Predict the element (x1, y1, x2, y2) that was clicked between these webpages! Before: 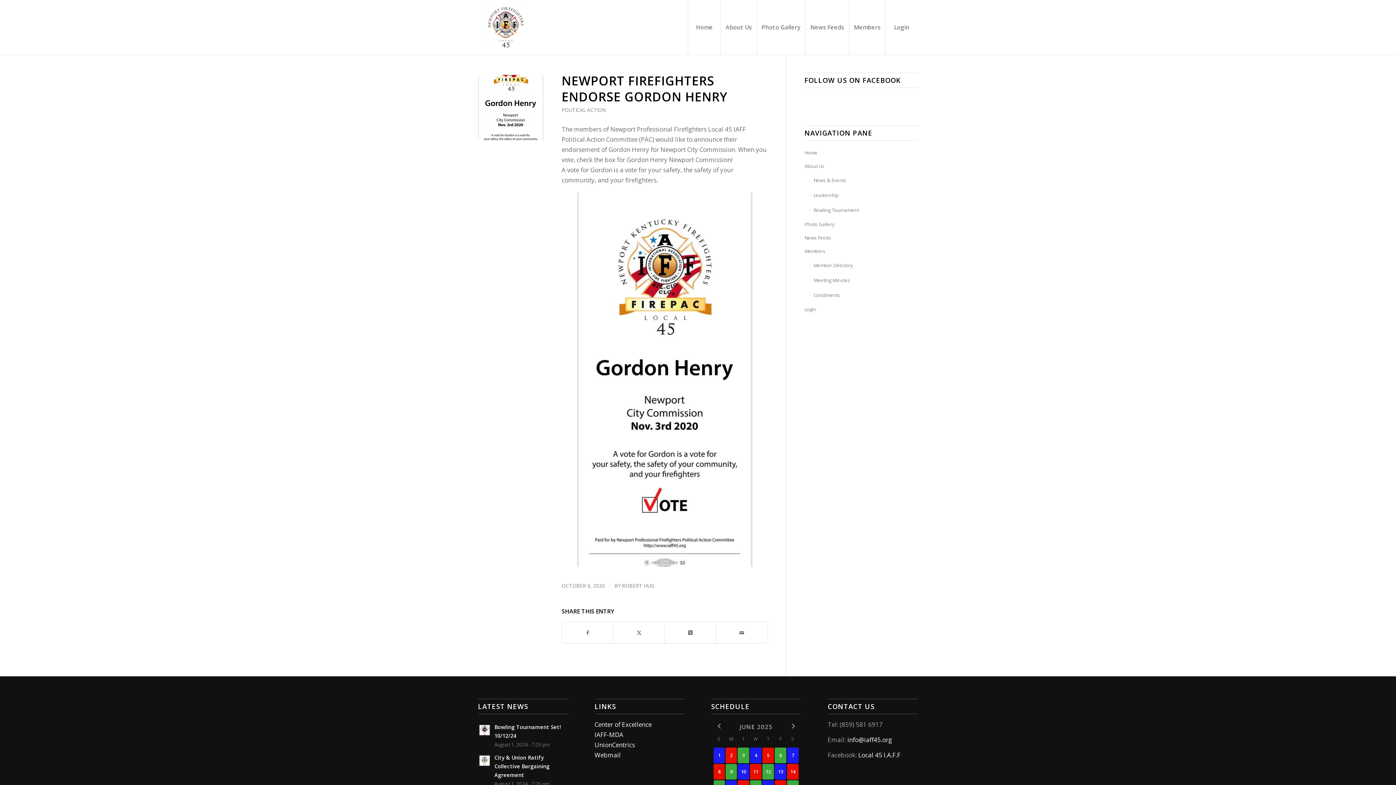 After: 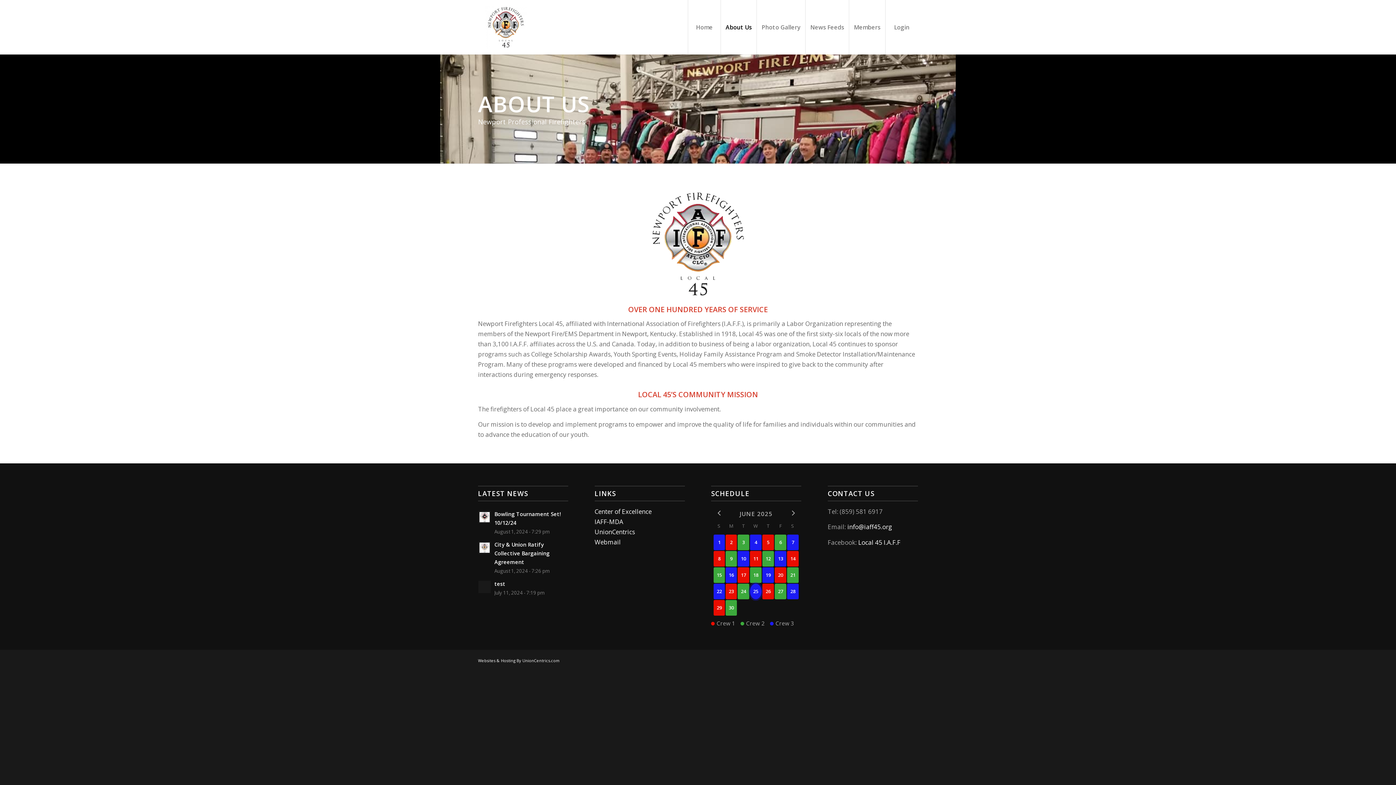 Action: label: About Us bbox: (720, 0, 756, 54)